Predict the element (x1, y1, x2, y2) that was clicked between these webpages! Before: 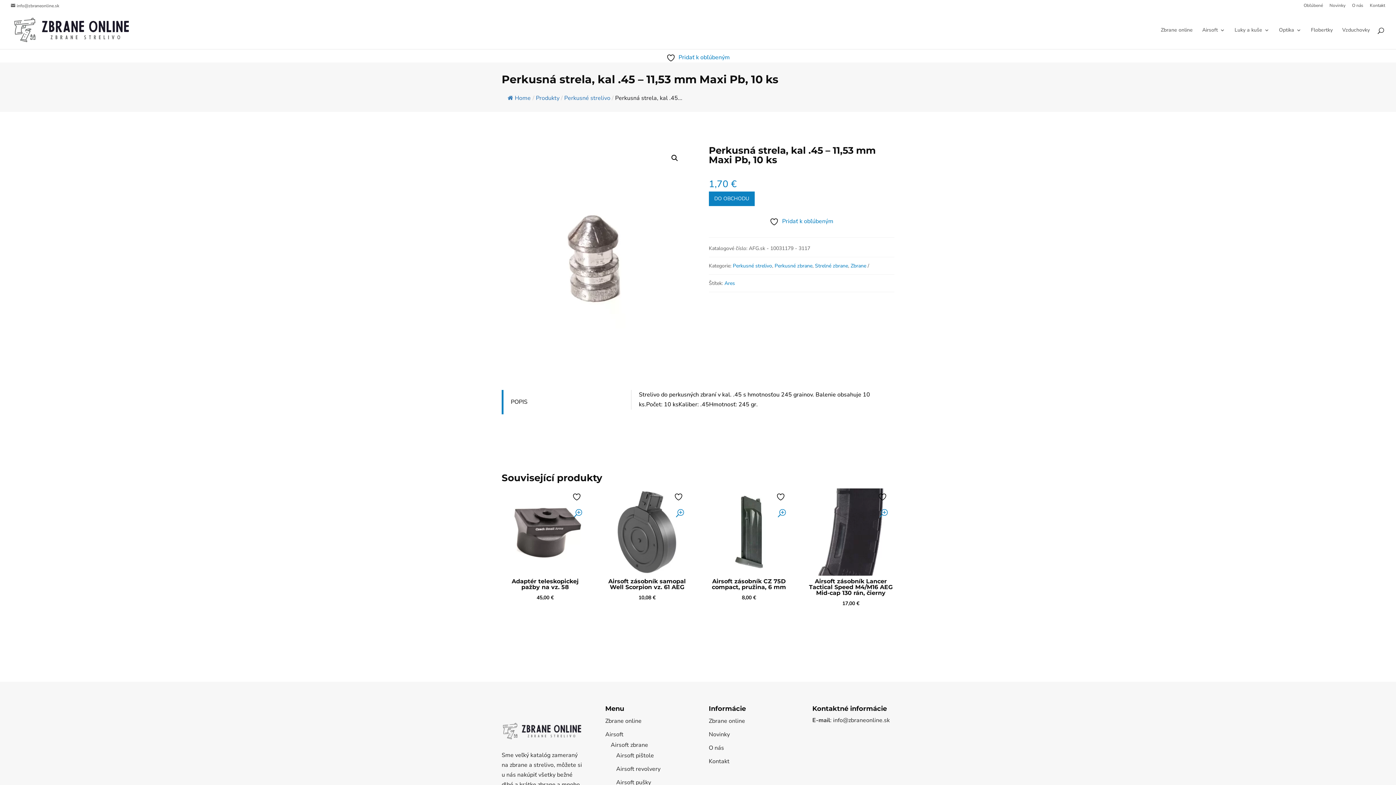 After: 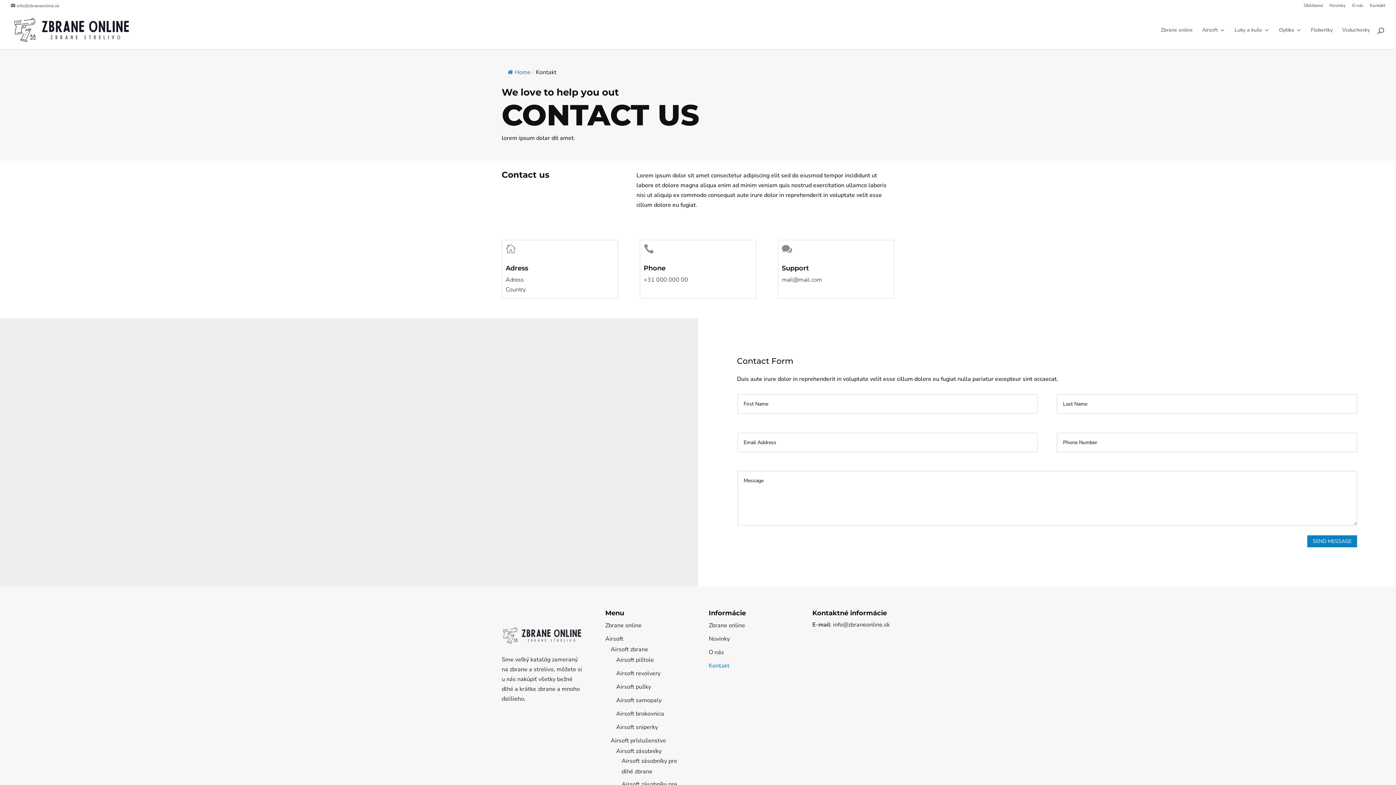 Action: bbox: (1370, 3, 1385, 10) label: Kontakt